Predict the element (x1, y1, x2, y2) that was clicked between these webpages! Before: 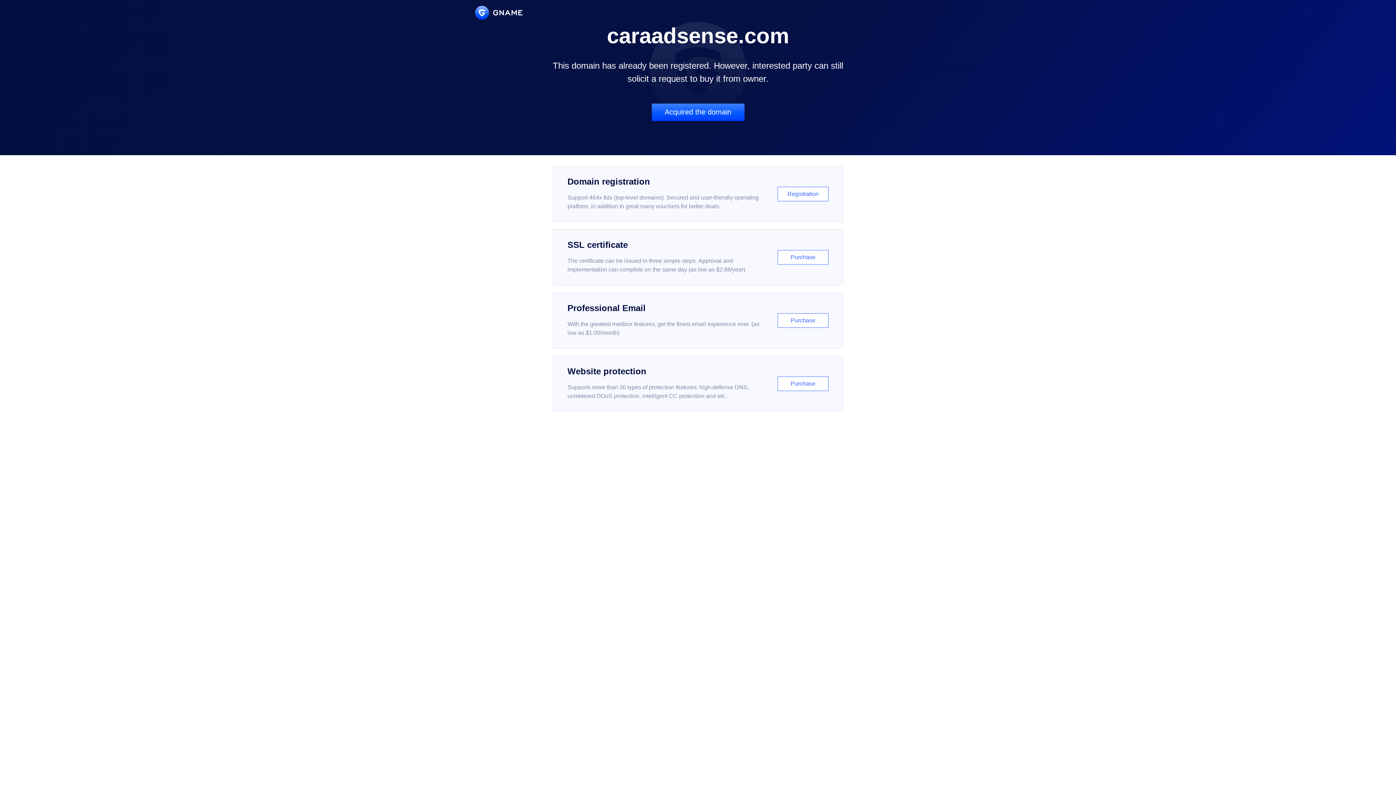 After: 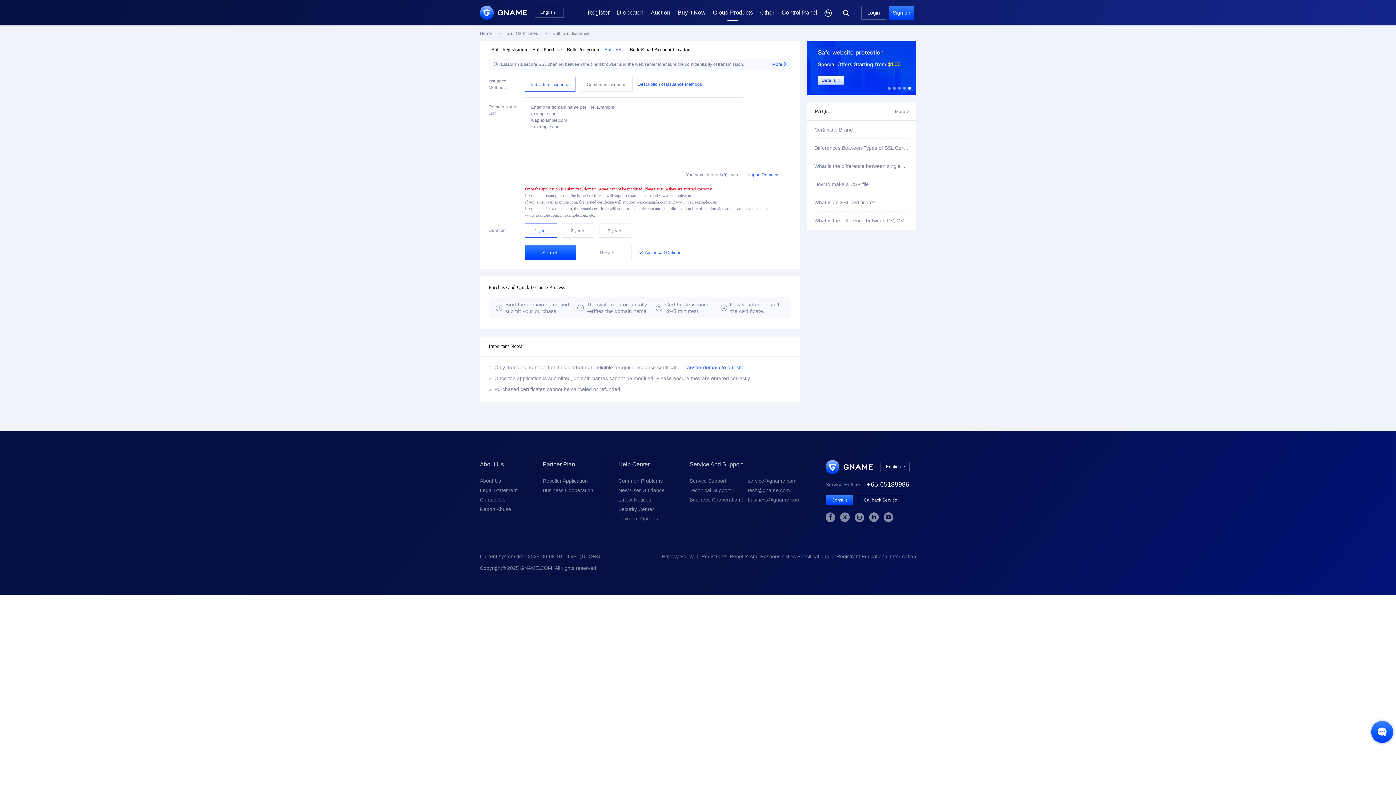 Action: label: SSL certificate

The certificate can be issued in three simple steps. Approval and implementation can complete on the same day (as low as $2.88/year)

Purchase bbox: (552, 229, 843, 285)